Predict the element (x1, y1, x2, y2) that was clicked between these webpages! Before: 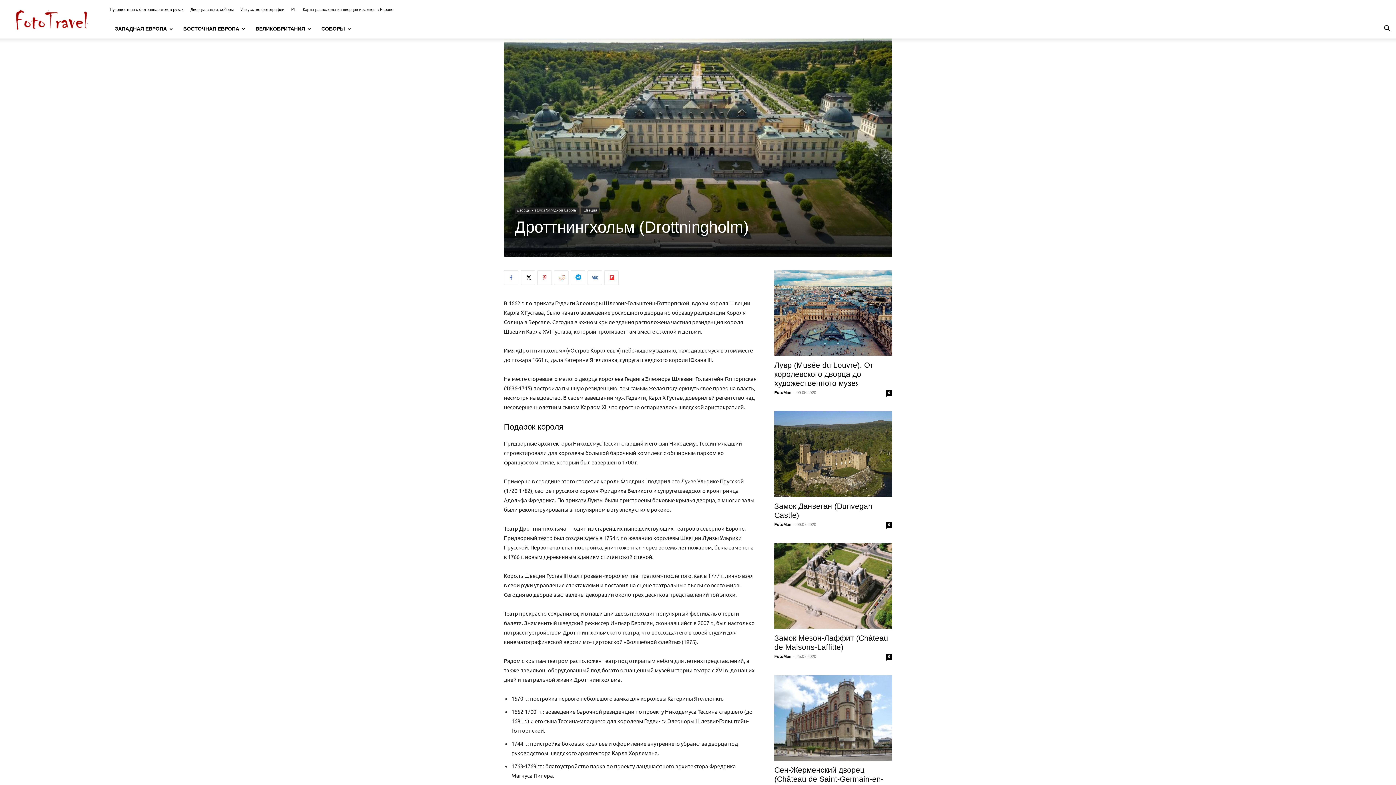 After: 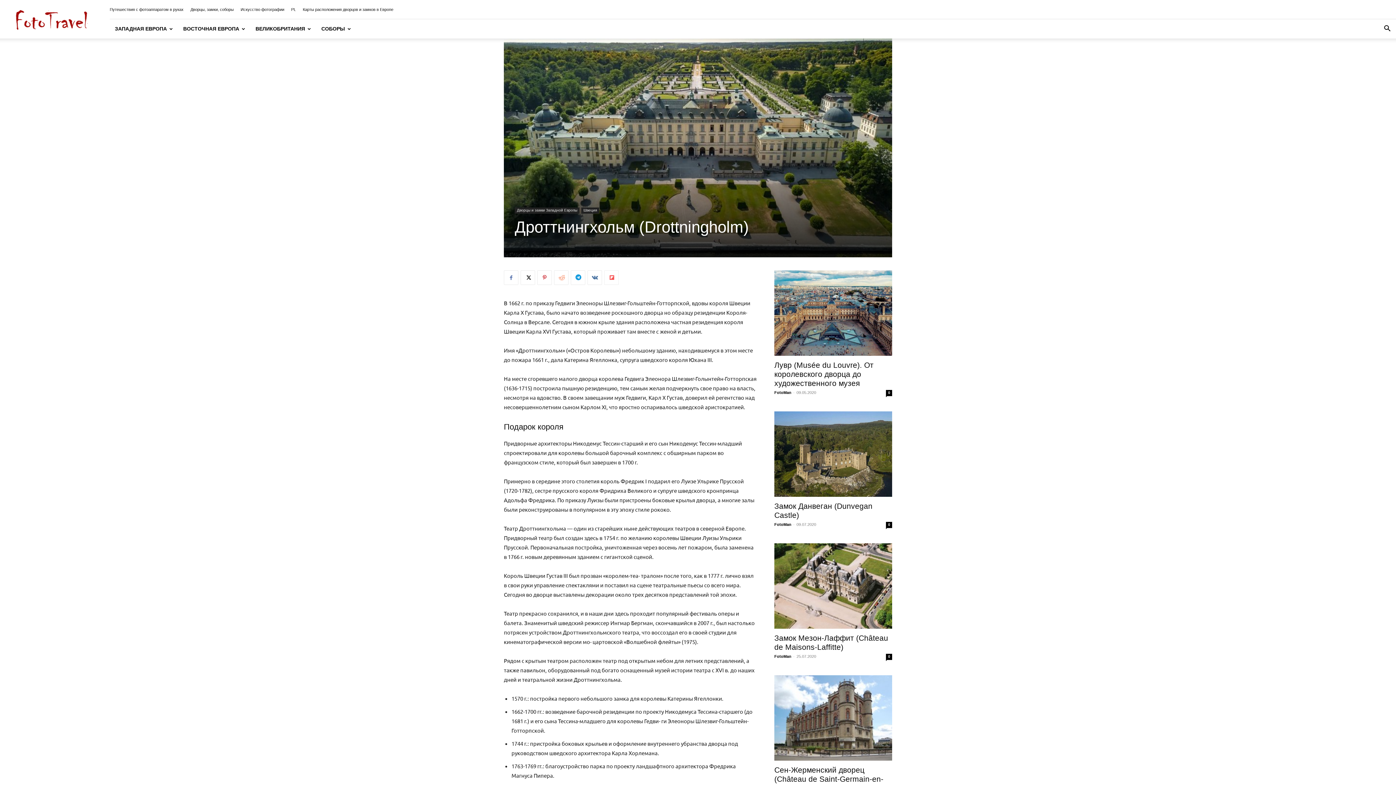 Action: bbox: (604, 270, 618, 285)